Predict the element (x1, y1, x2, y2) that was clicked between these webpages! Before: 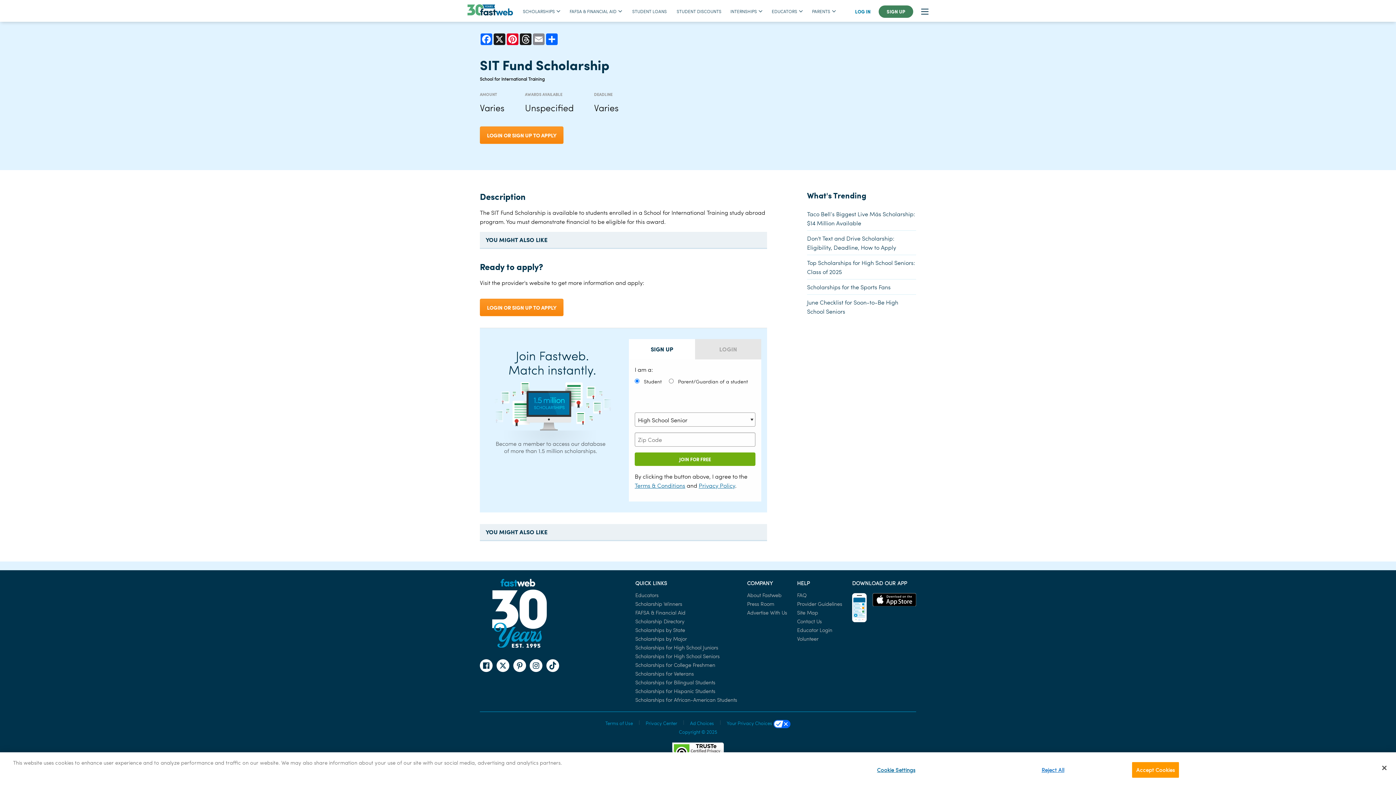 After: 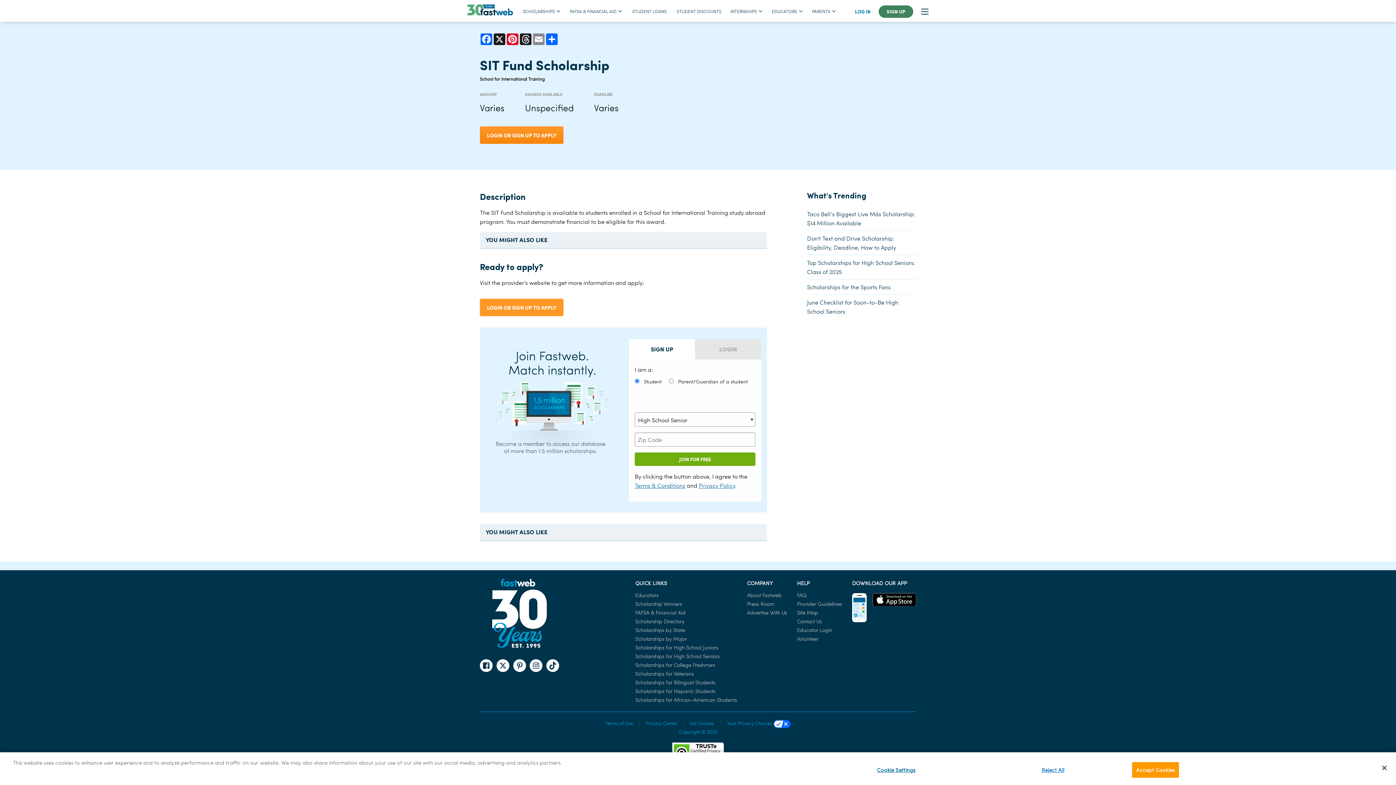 Action: label: LOGIN OR SIGN UP TO APPLY bbox: (480, 298, 563, 316)